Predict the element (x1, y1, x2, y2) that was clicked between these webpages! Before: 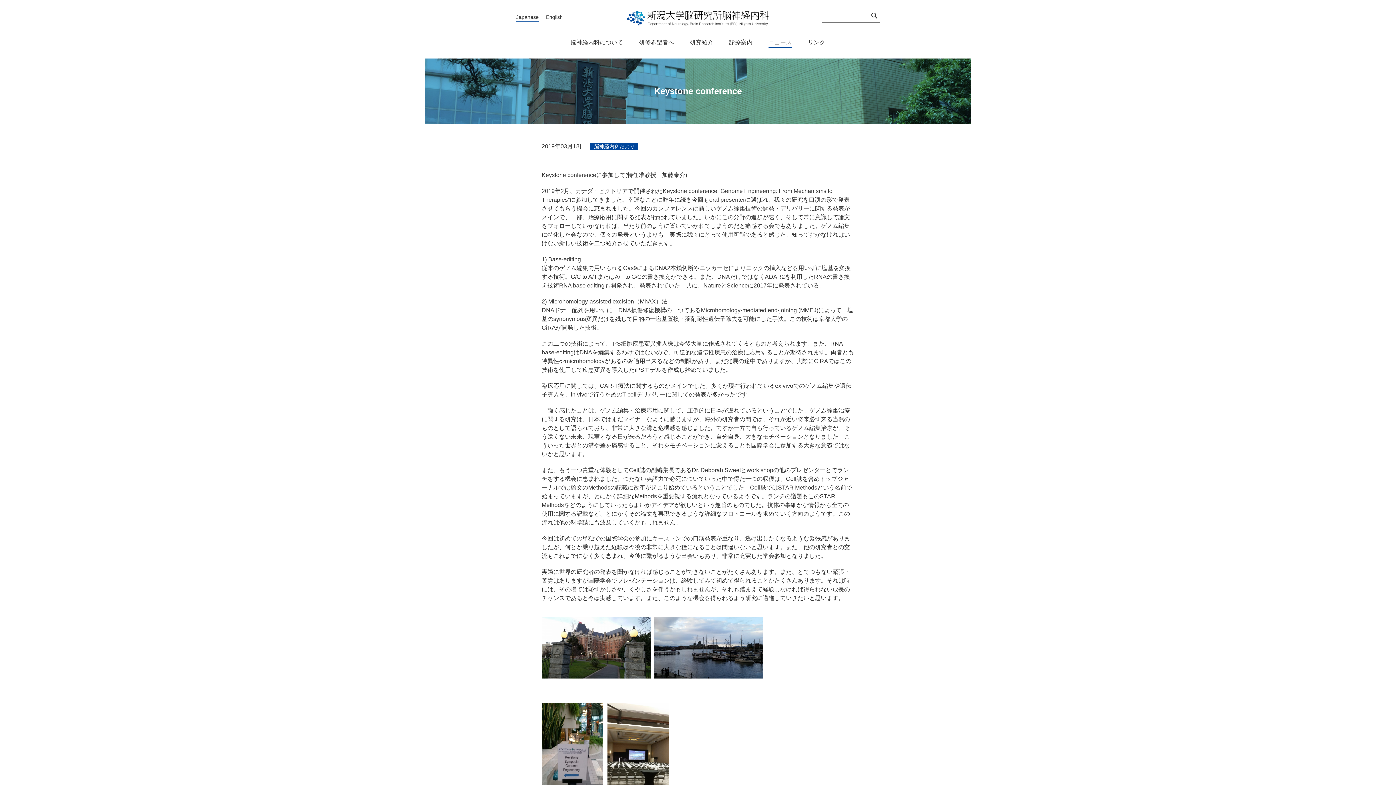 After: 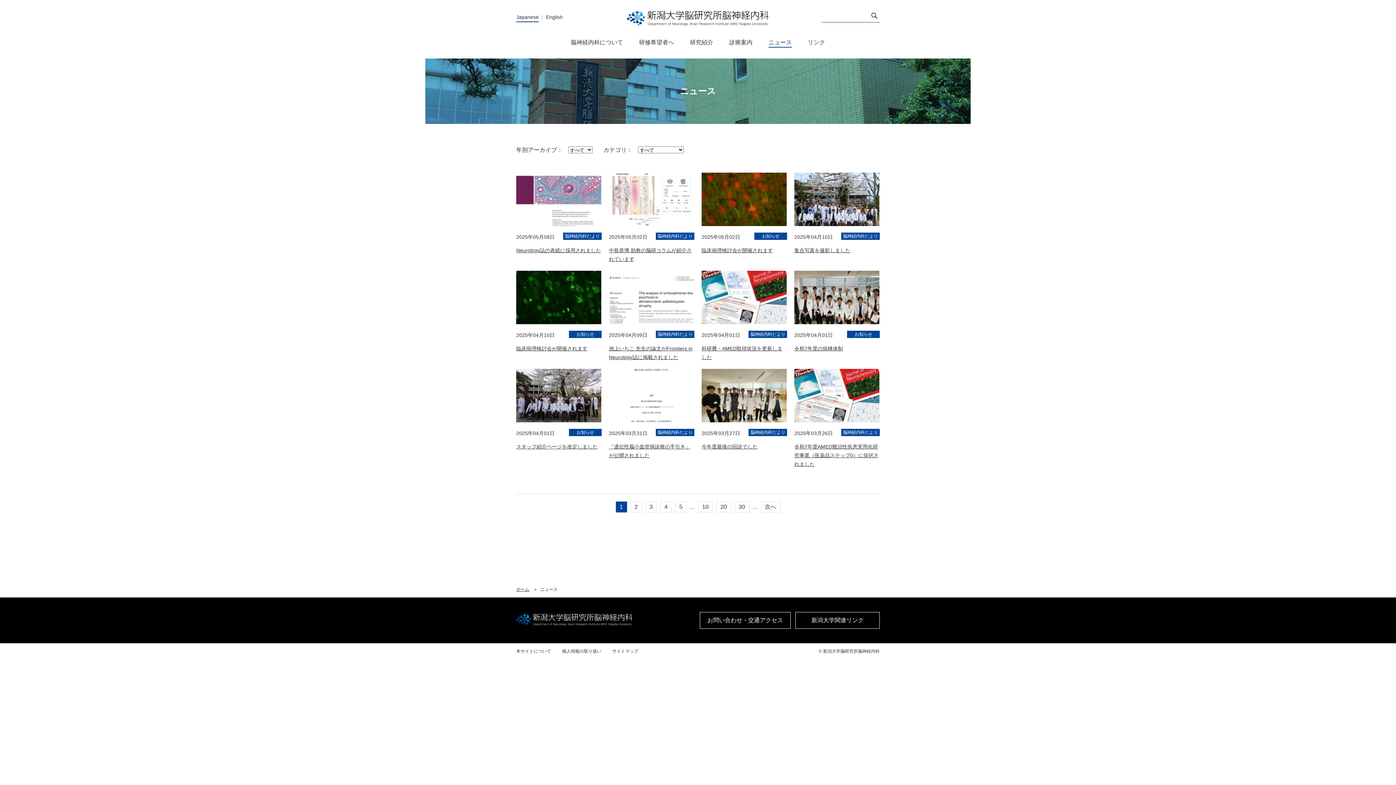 Action: bbox: (761, 30, 799, 54) label: ニュース